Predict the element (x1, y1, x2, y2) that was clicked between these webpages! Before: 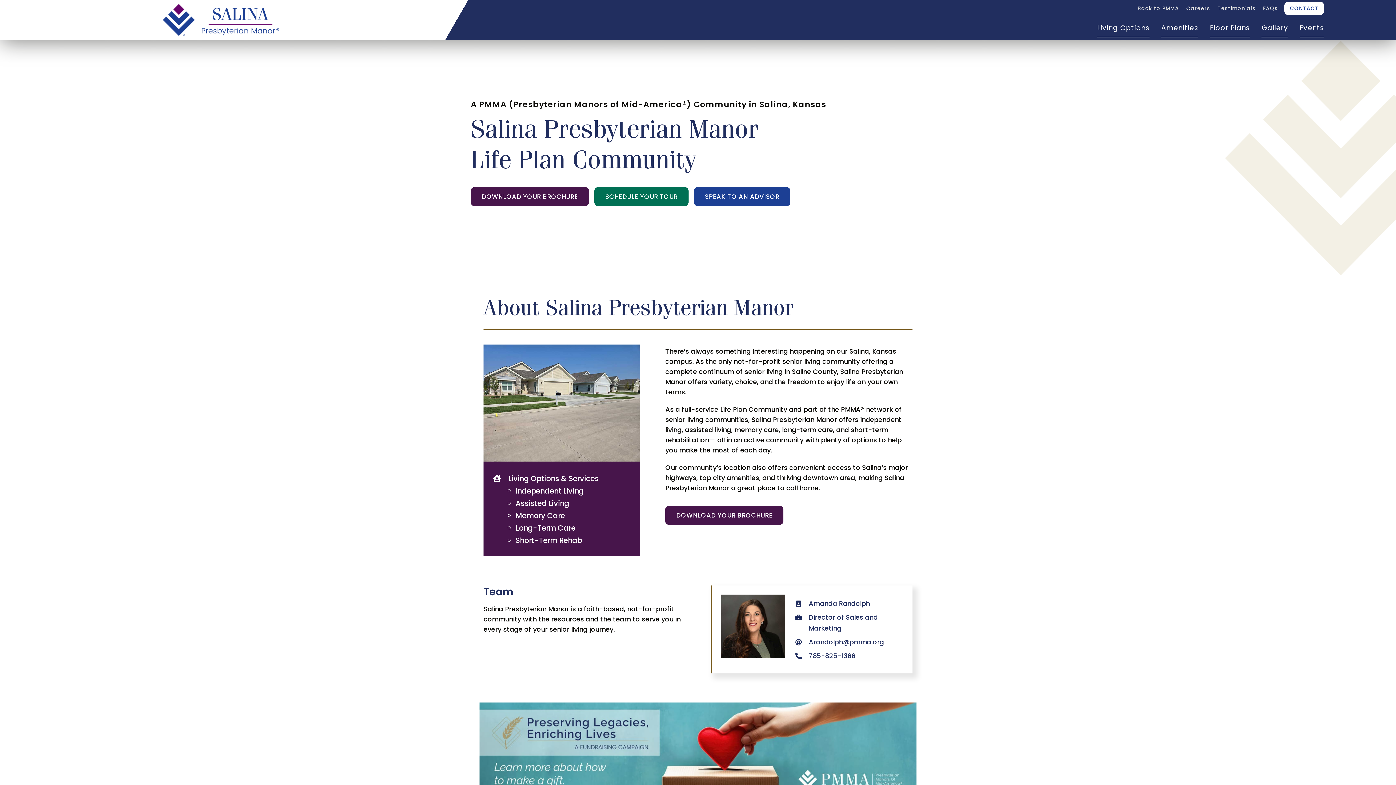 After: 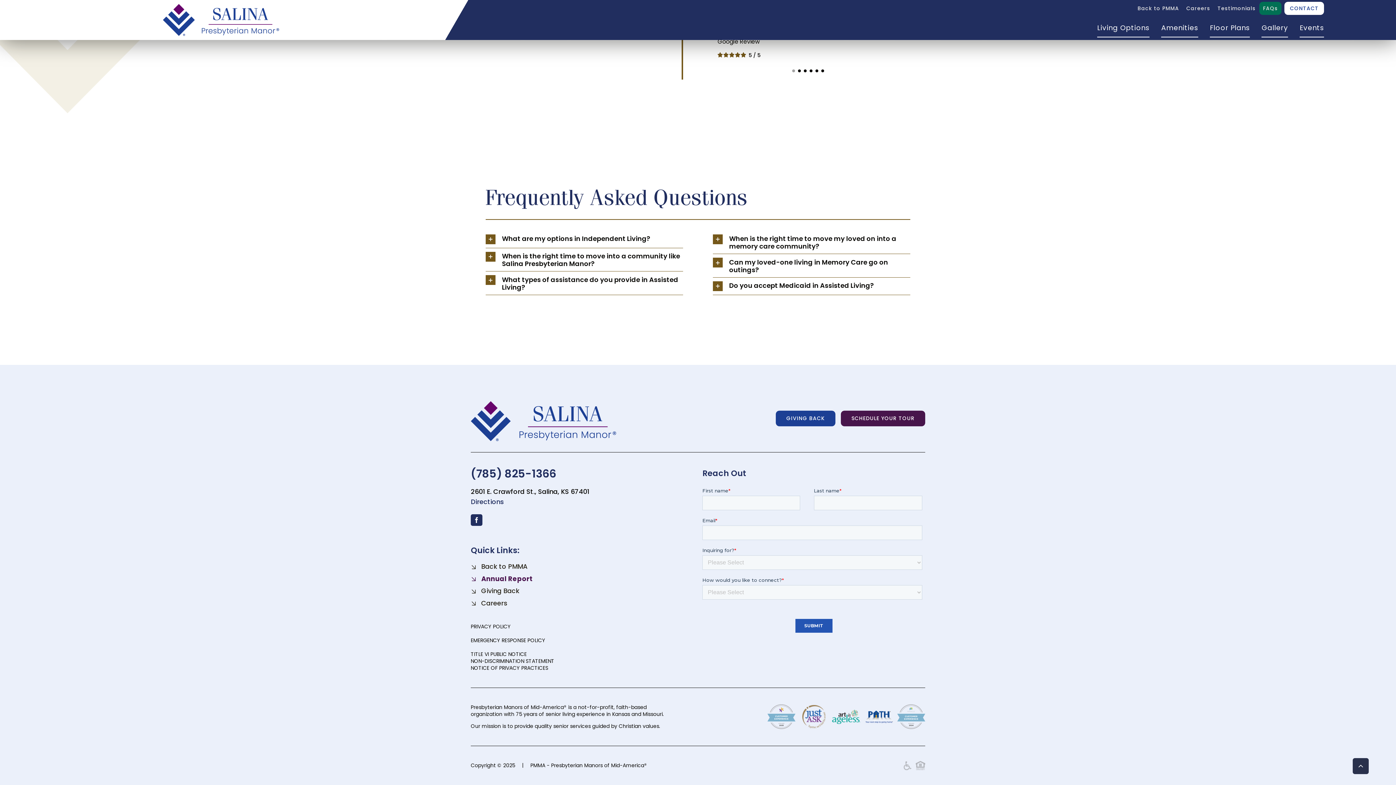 Action: bbox: (1259, 1, 1281, 14) label: FAQs